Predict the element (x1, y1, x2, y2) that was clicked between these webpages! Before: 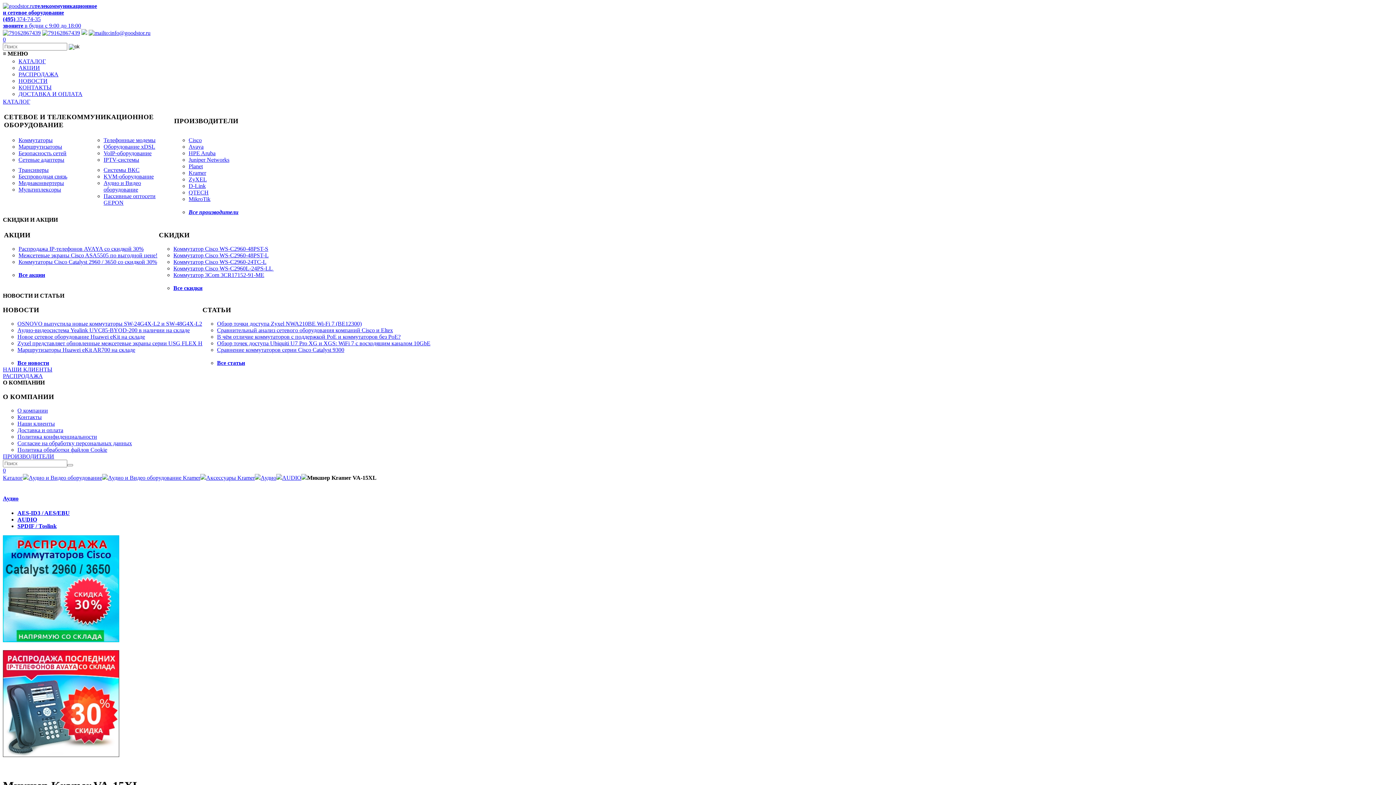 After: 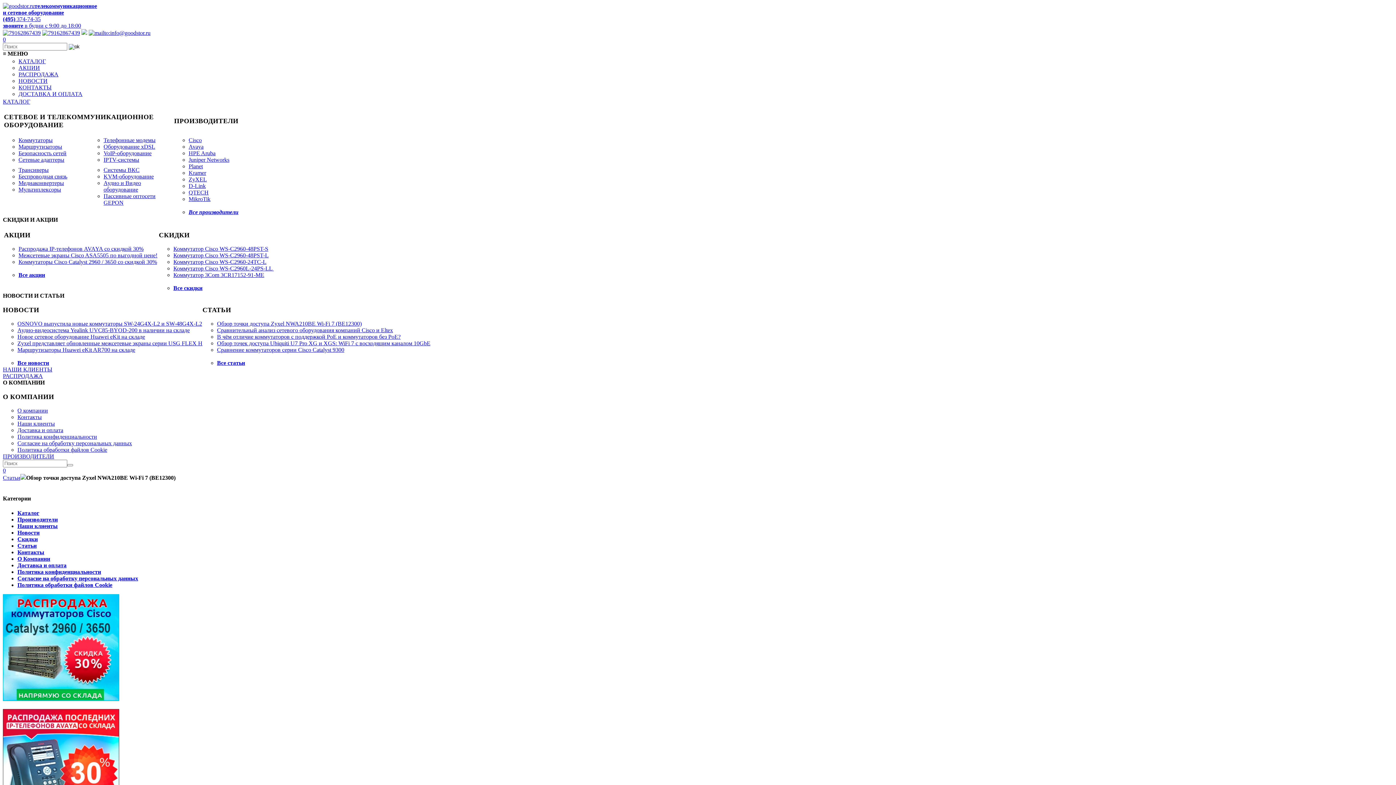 Action: bbox: (217, 320, 361, 327) label: Обзор точки доступа Zyxel NWA210BE Wi-Fi 7 (BE12300)